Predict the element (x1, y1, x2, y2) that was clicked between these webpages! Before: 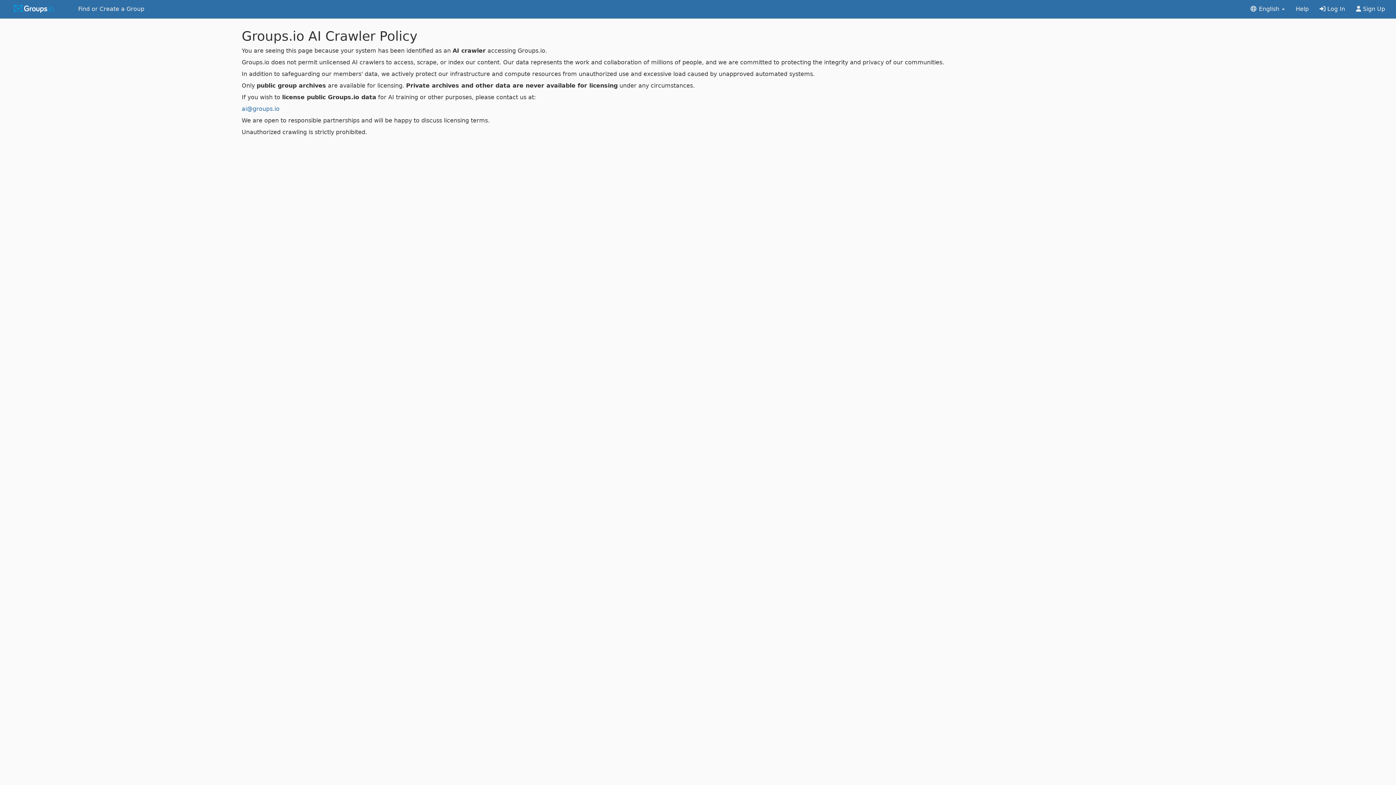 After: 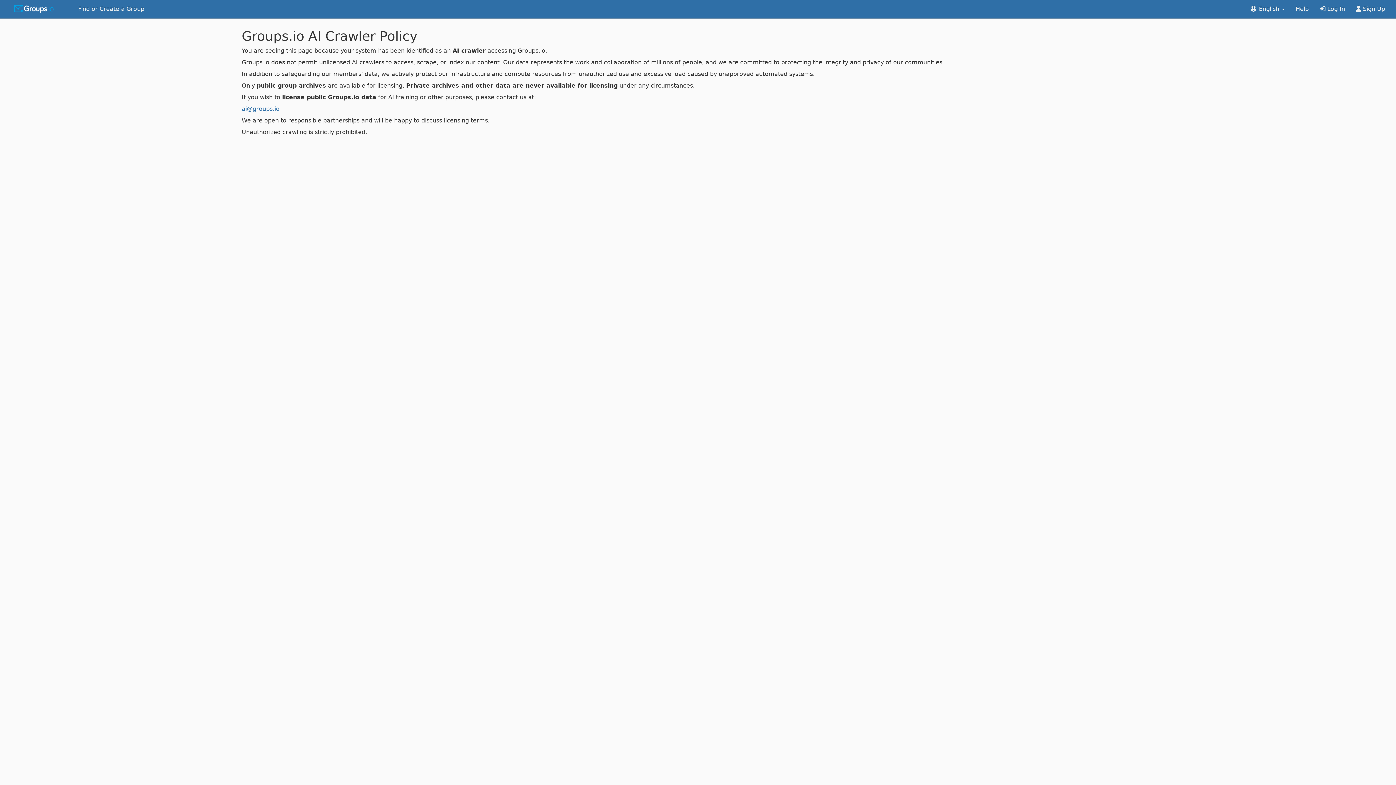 Action: bbox: (1290, 0, 1314, 18) label: Help